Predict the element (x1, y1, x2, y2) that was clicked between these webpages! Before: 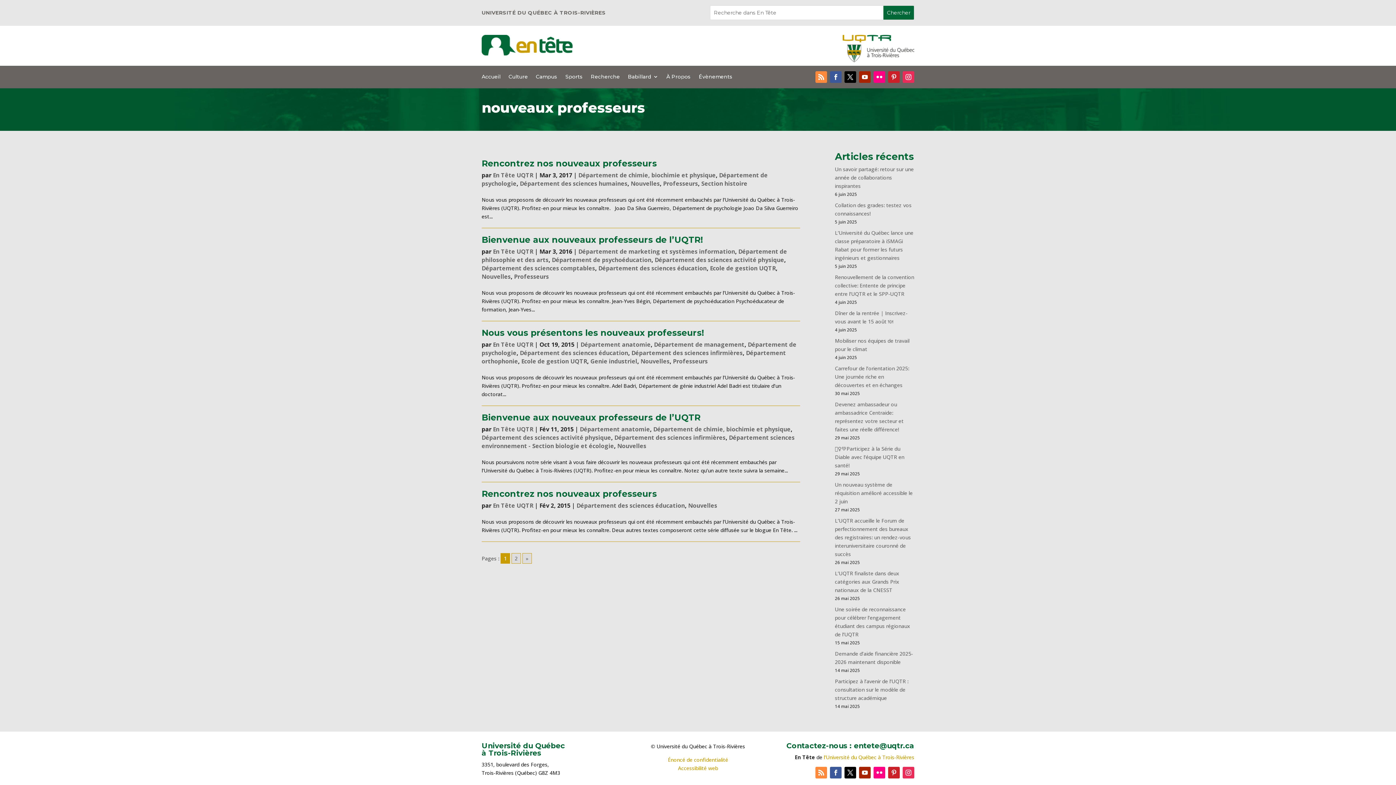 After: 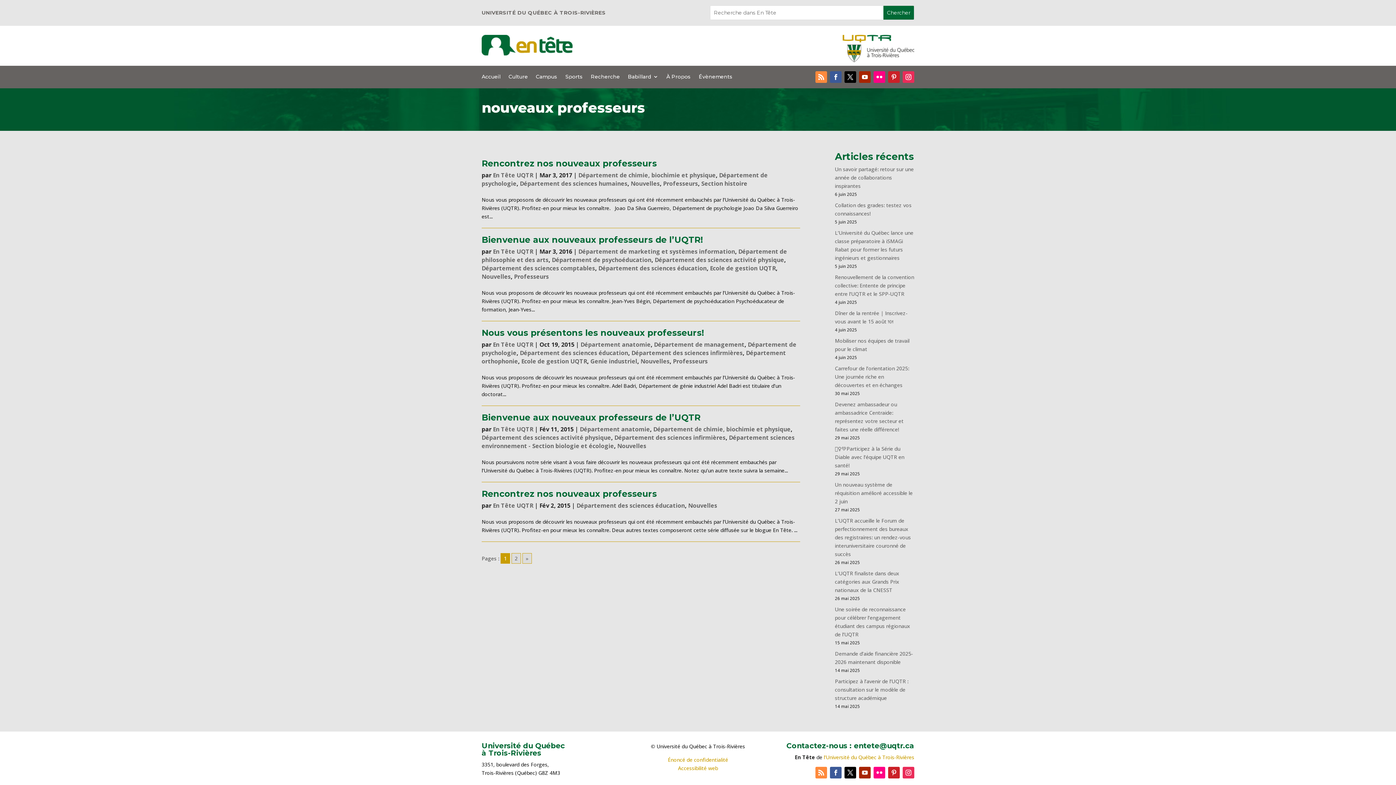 Action: bbox: (859, 767, 870, 778)